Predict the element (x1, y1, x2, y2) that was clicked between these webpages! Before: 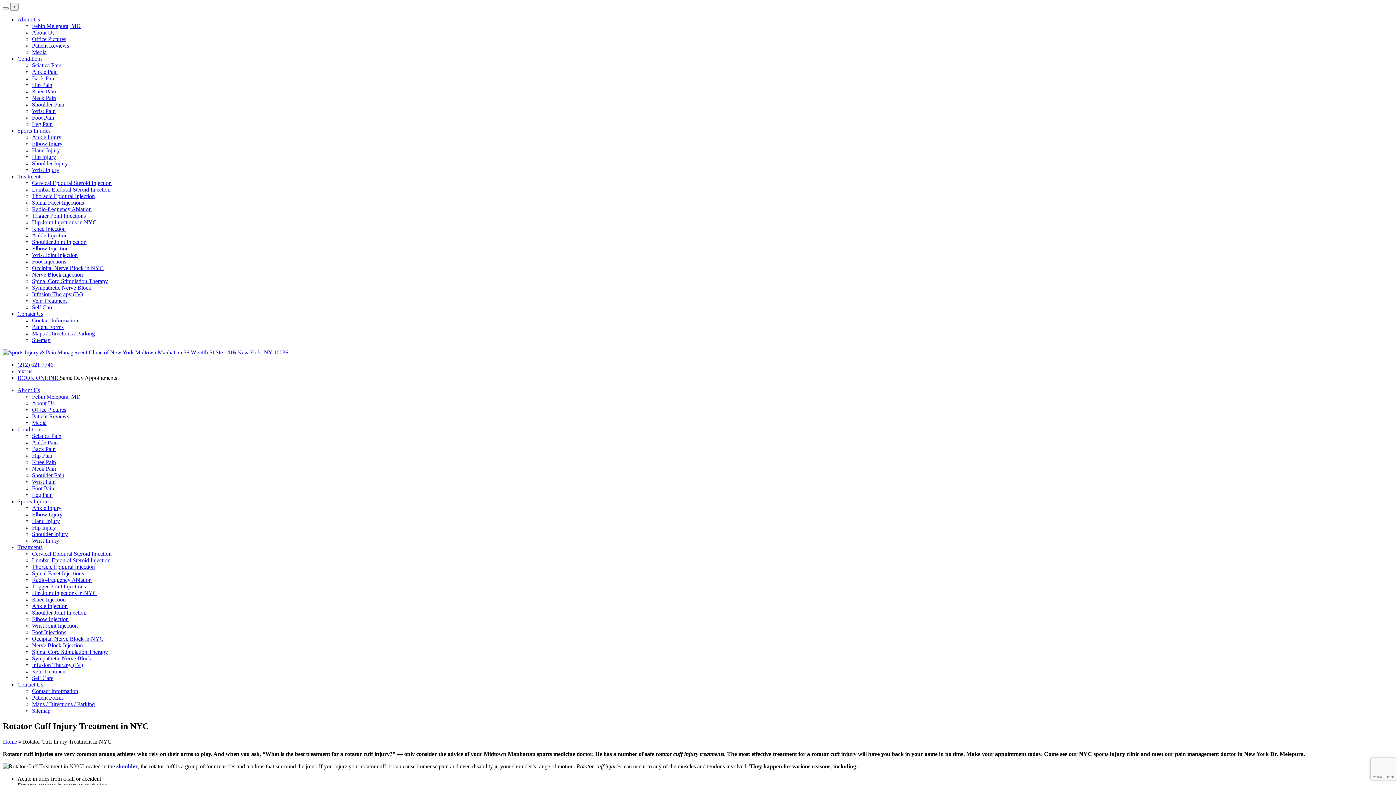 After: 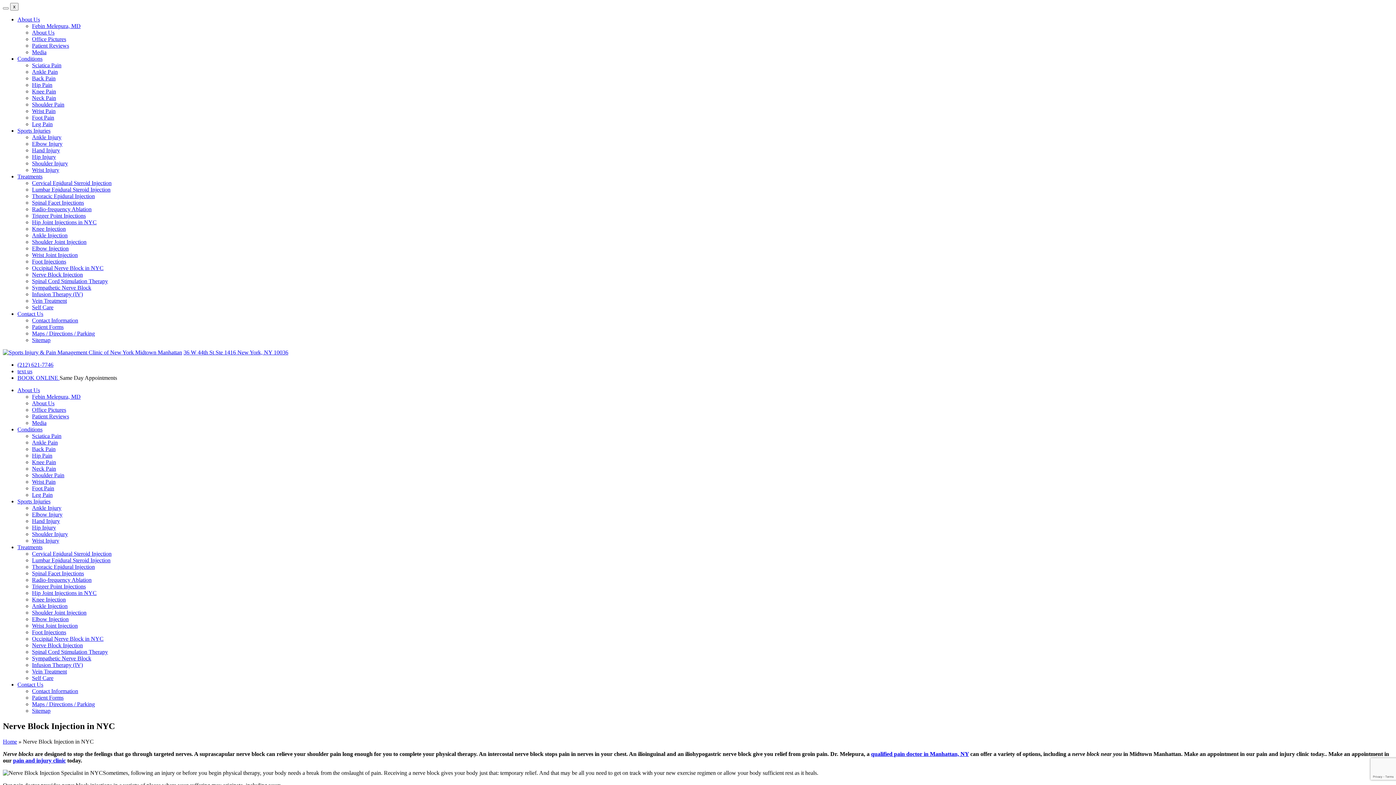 Action: label: Nerve Block Injection bbox: (32, 271, 82, 277)